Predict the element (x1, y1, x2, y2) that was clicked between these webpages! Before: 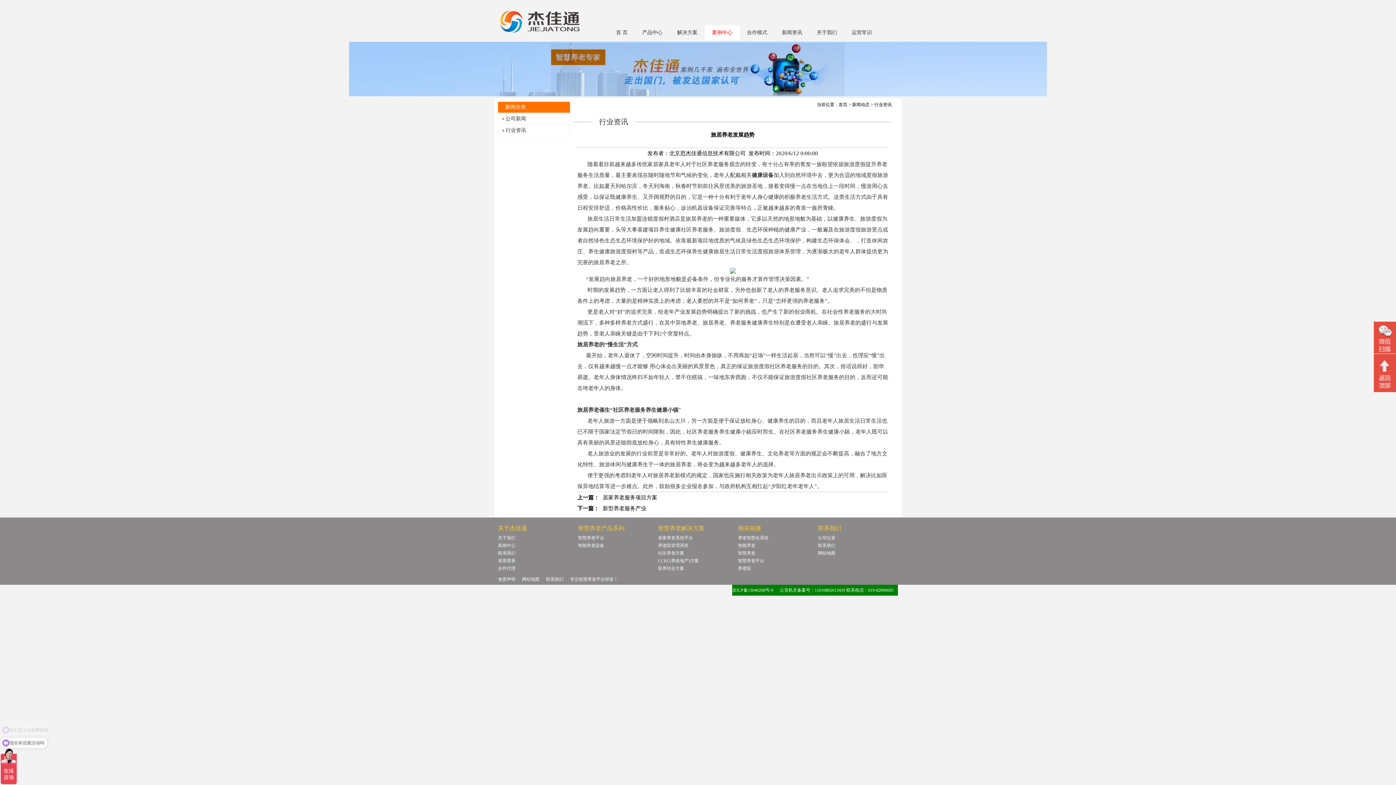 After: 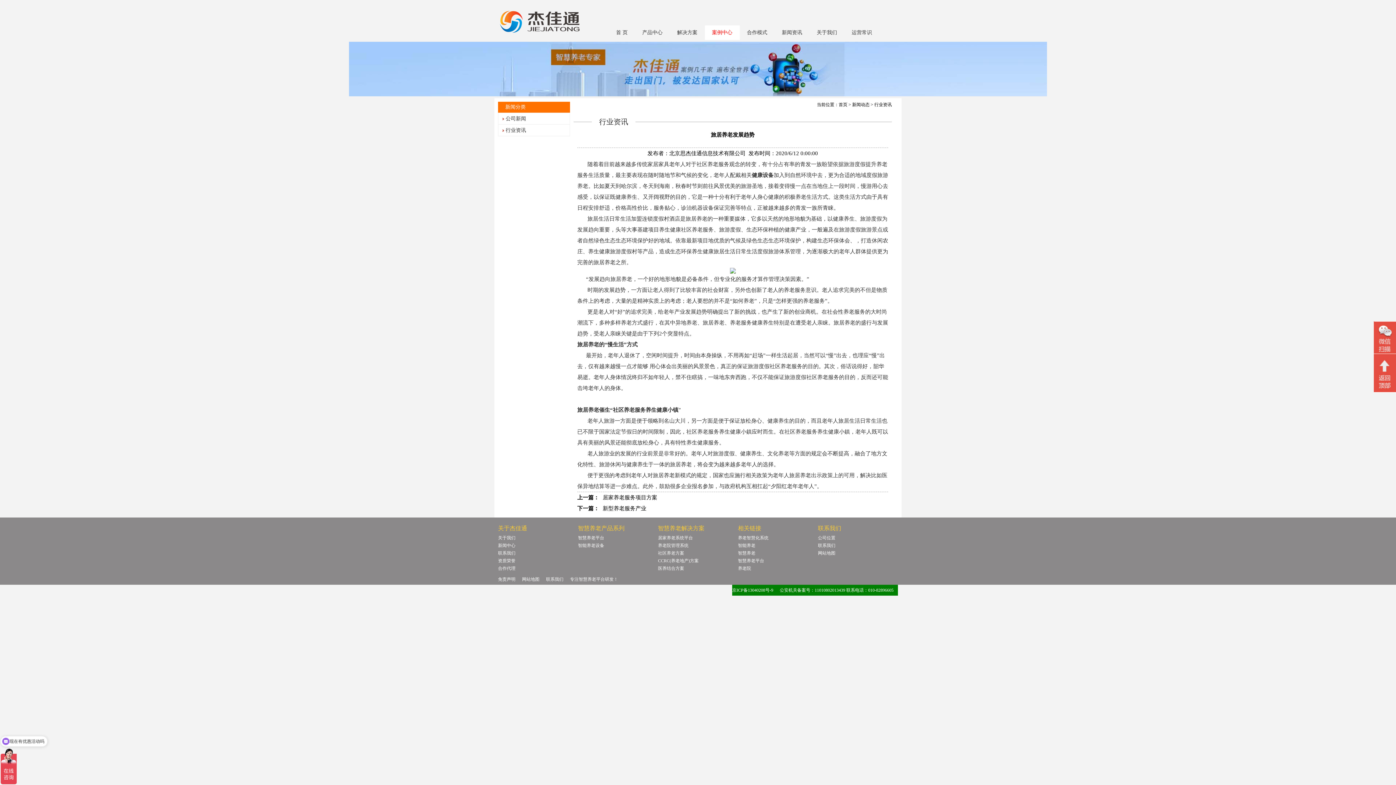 Action: bbox: (818, 542, 835, 549) label: 联系我们